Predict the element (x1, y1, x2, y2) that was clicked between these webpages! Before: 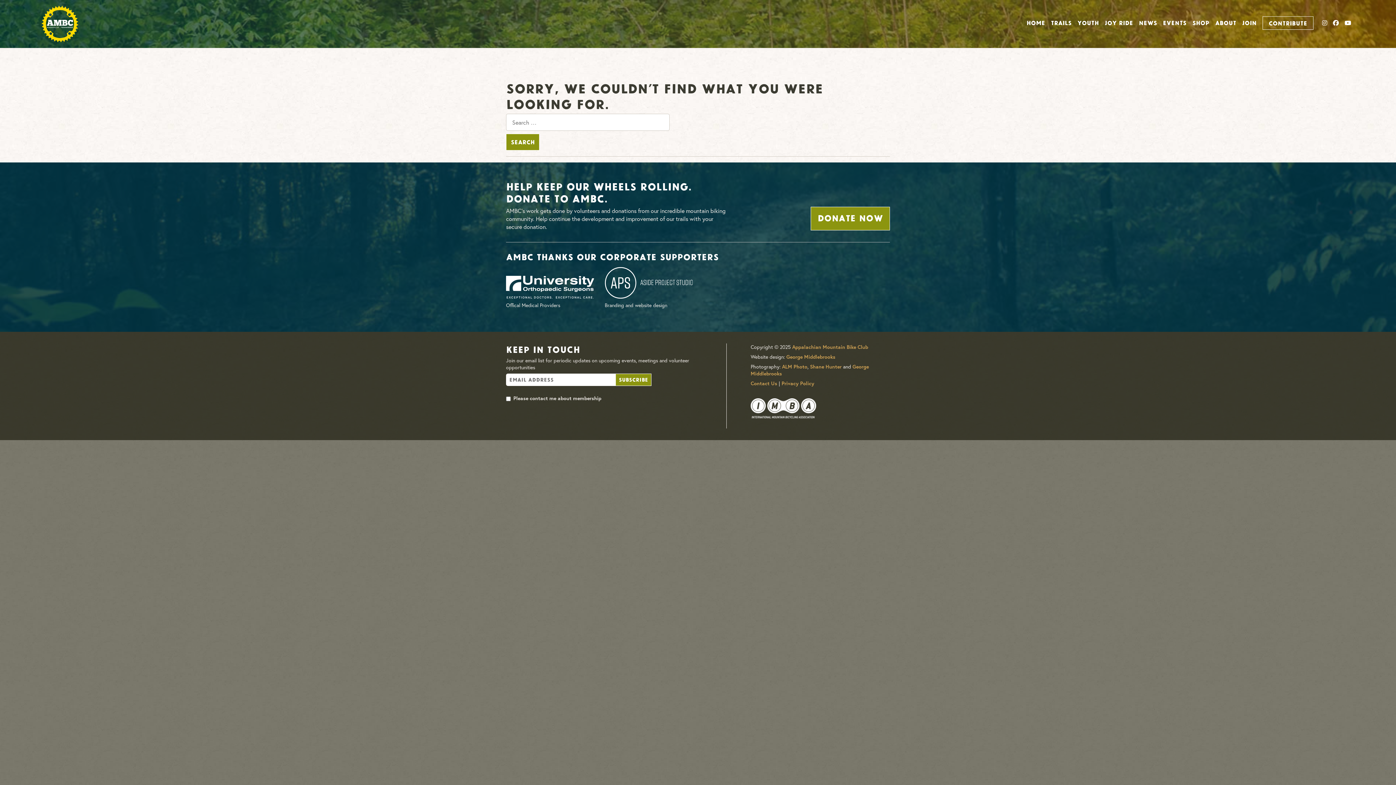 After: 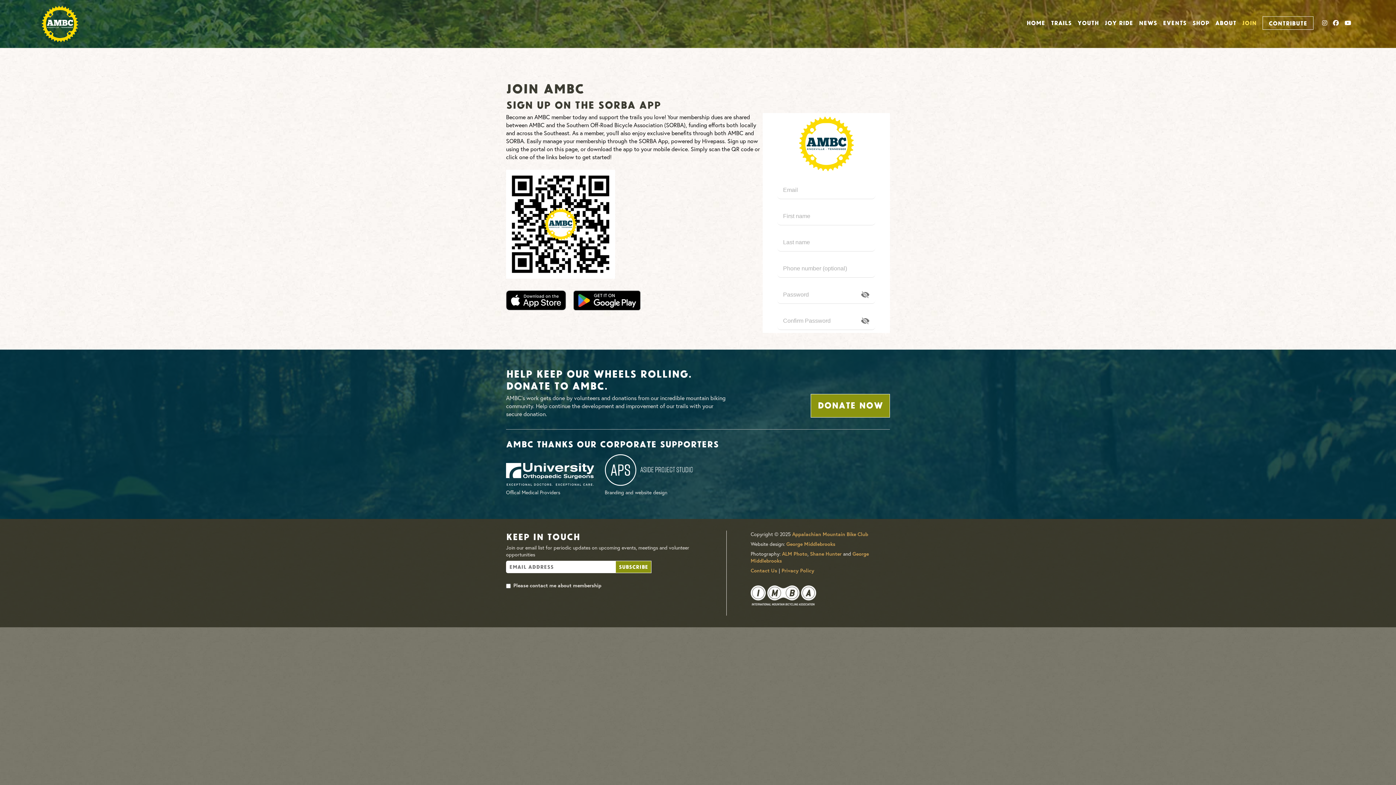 Action: bbox: (1239, 16, 1259, 27) label: JOIN